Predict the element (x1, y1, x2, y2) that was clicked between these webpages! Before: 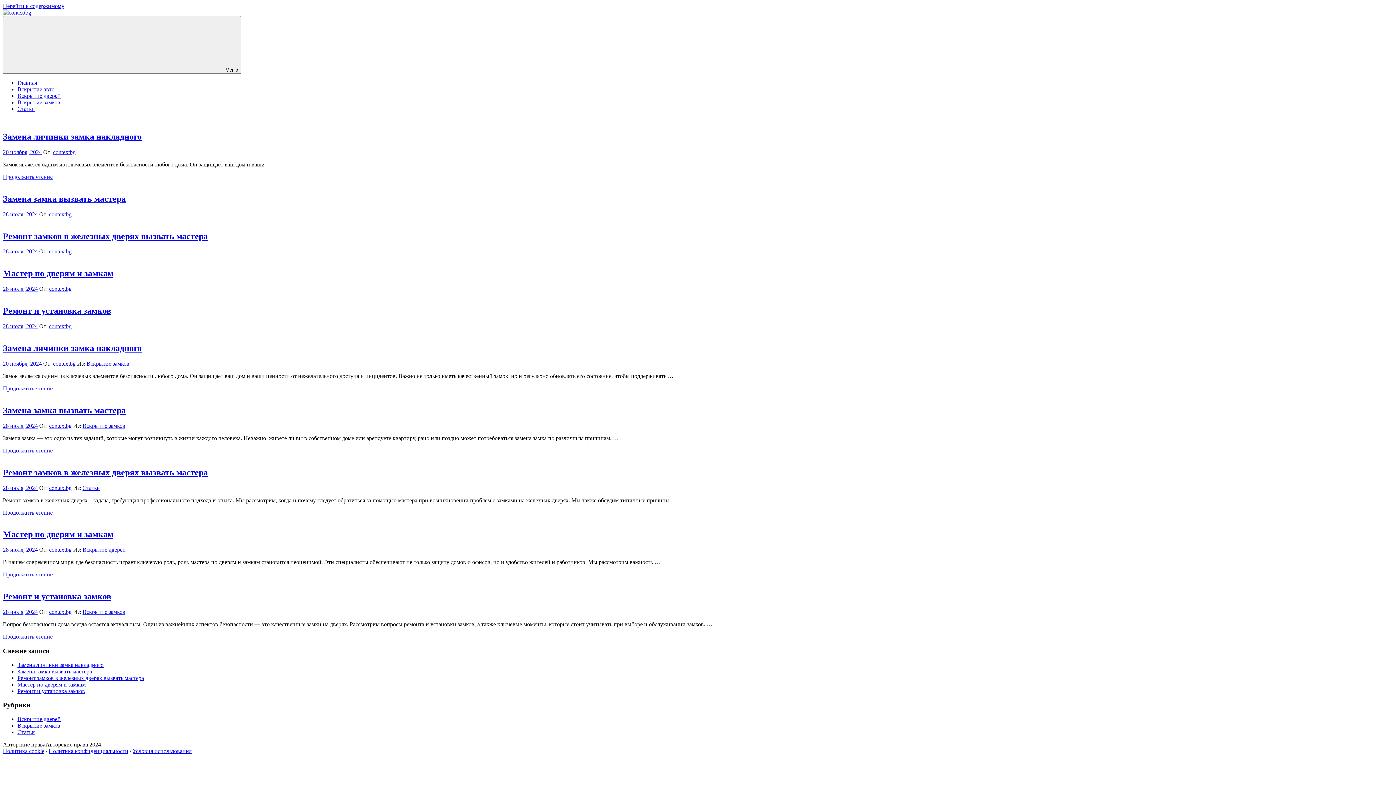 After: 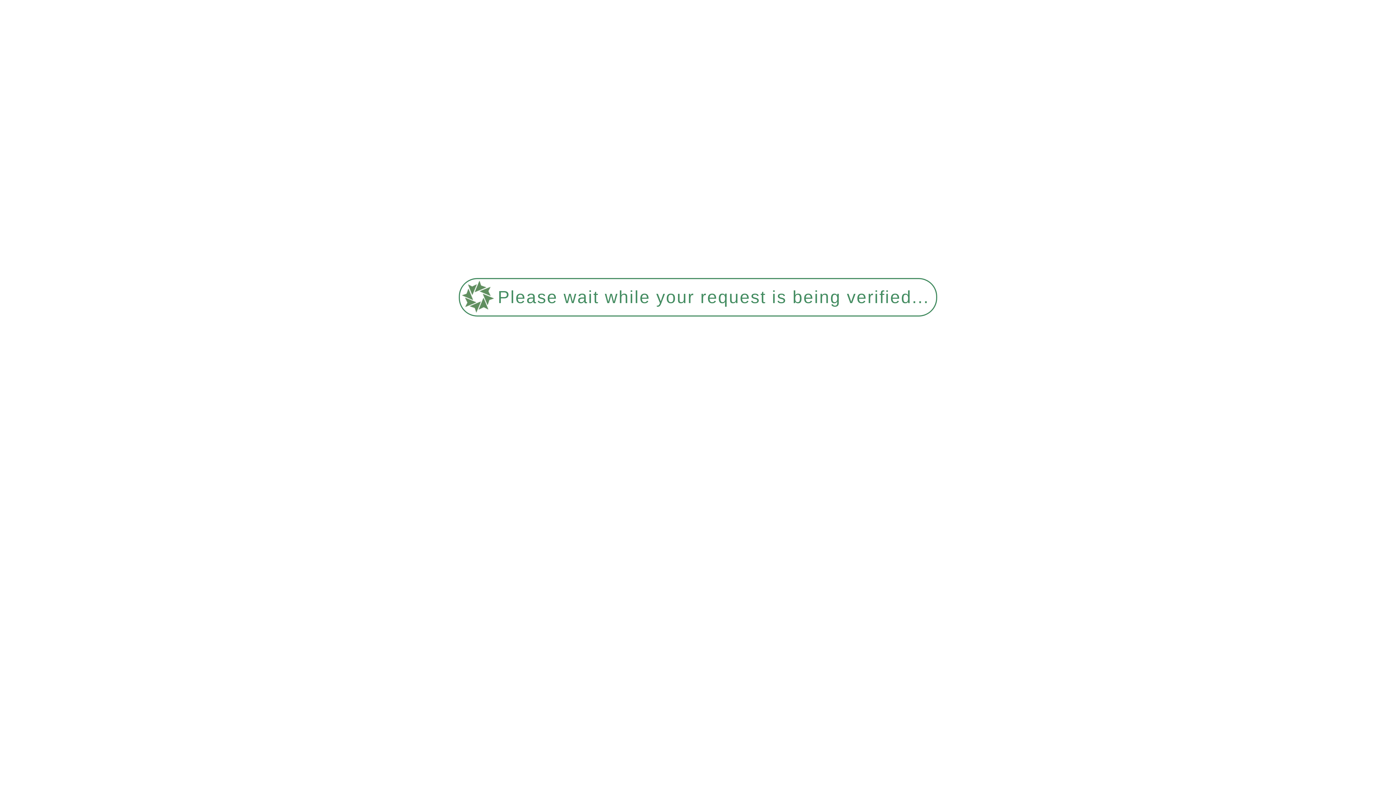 Action: bbox: (132, 748, 191, 754) label: Условия использования